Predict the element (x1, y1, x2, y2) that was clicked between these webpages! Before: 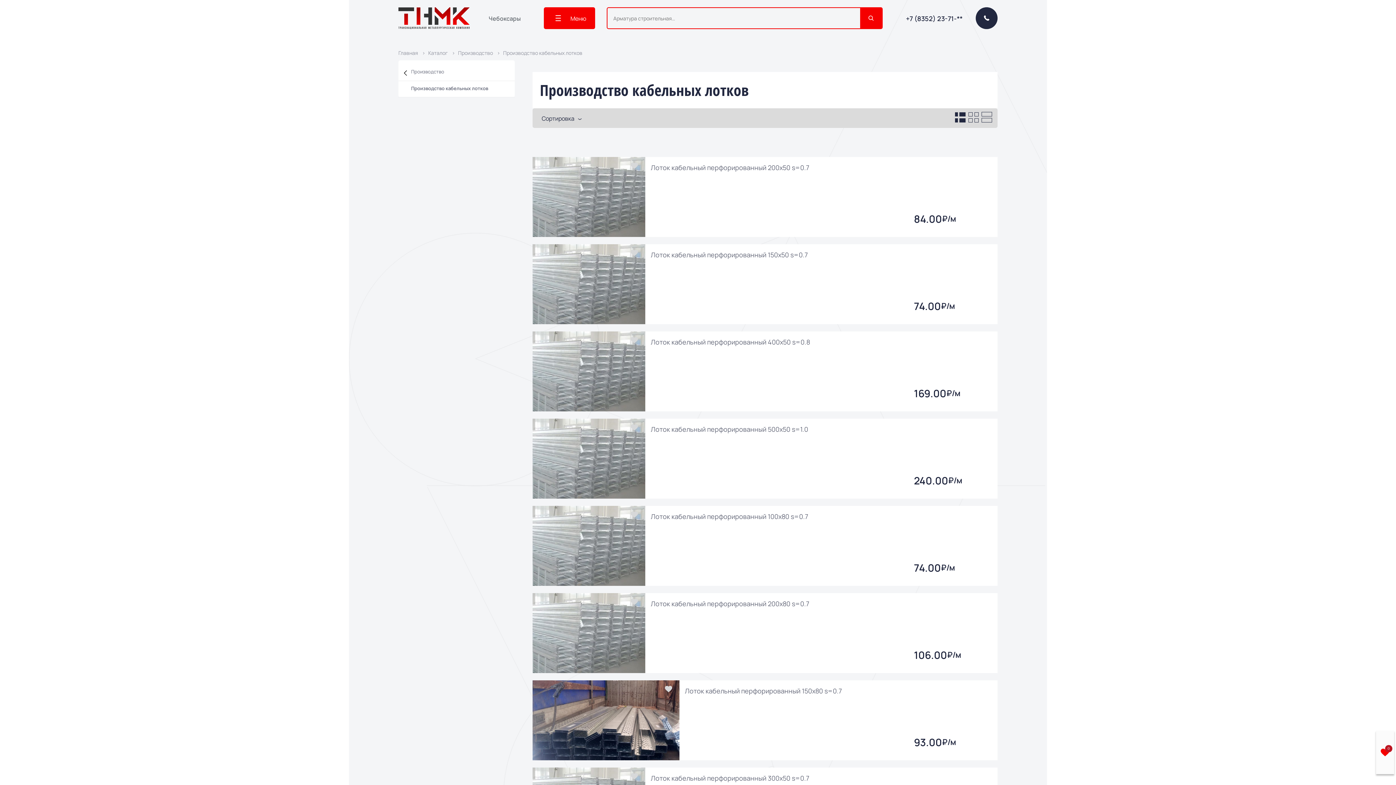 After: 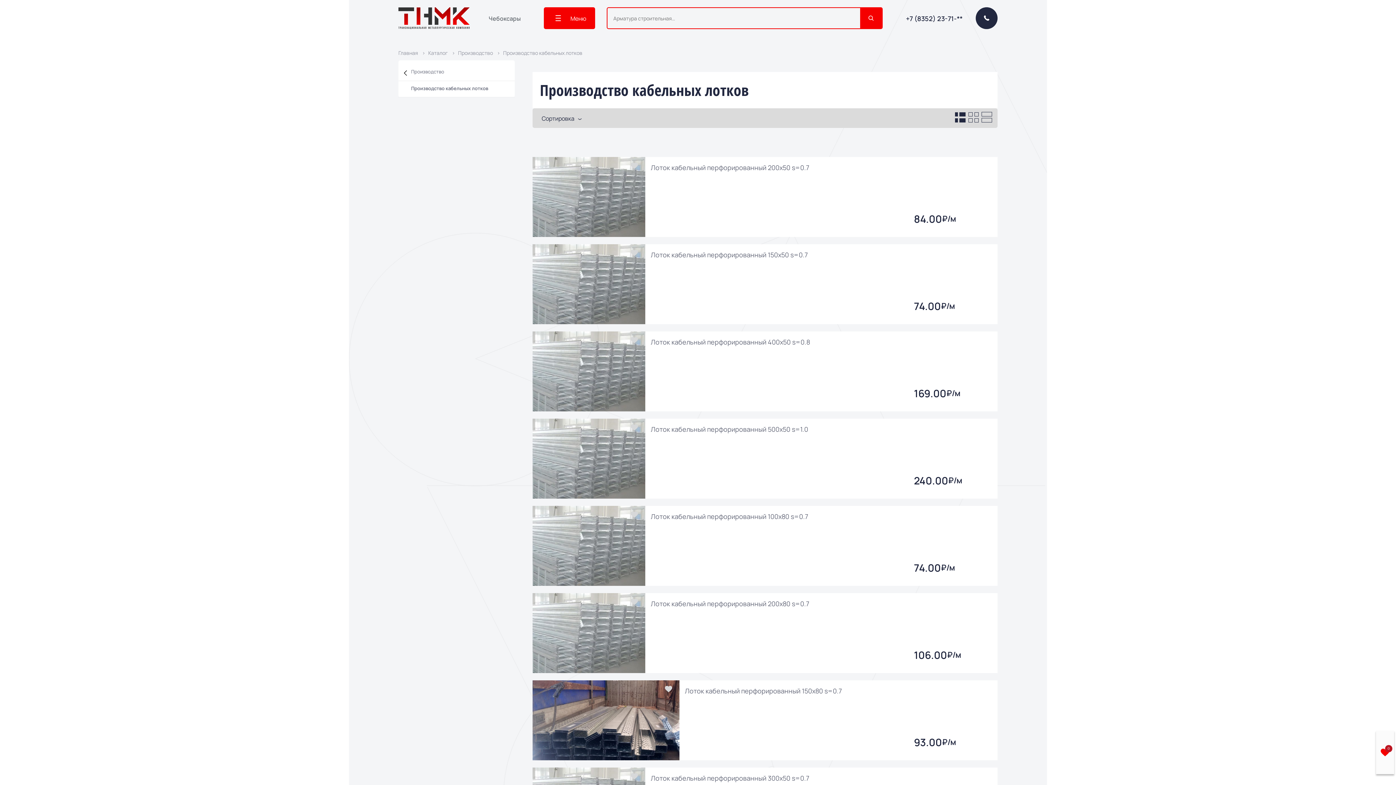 Action: bbox: (398, 60, 402, 61)